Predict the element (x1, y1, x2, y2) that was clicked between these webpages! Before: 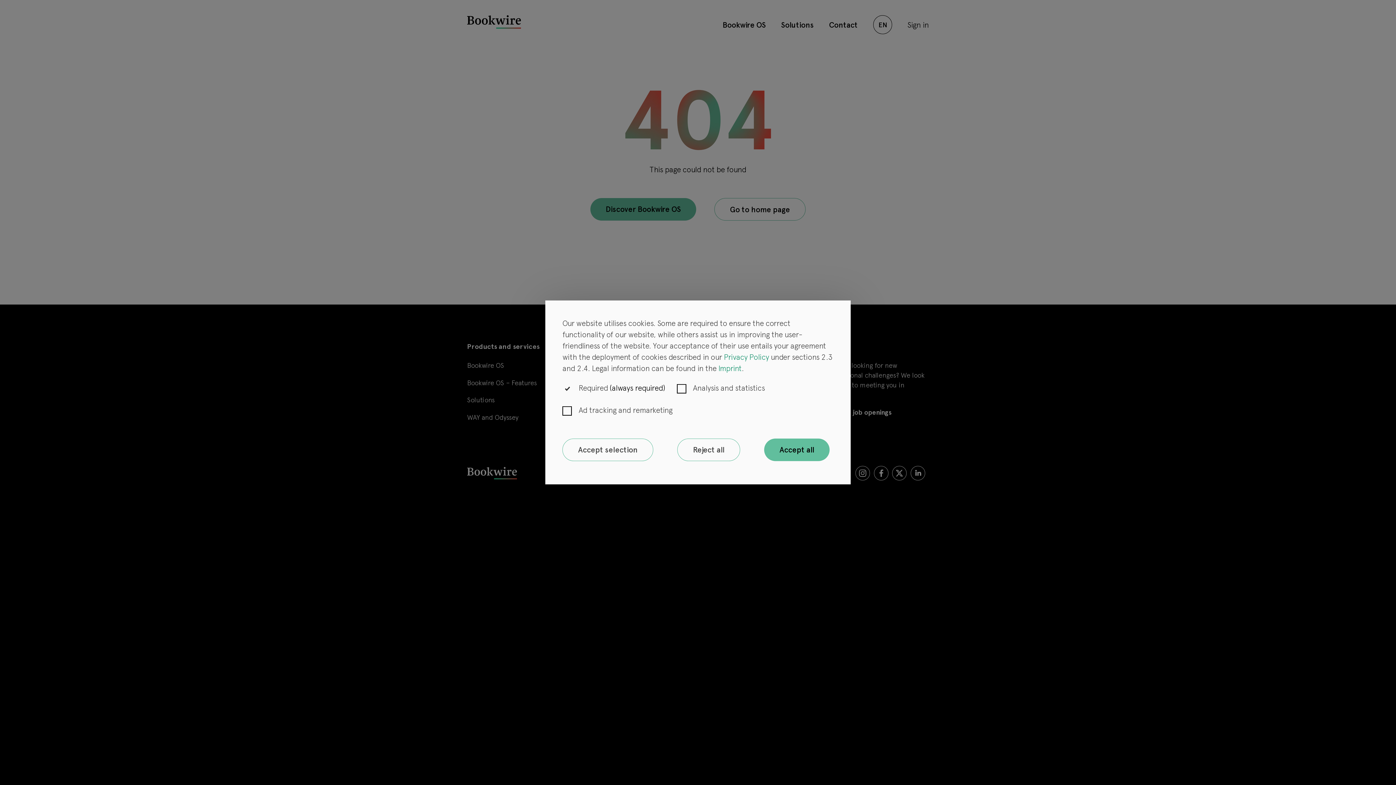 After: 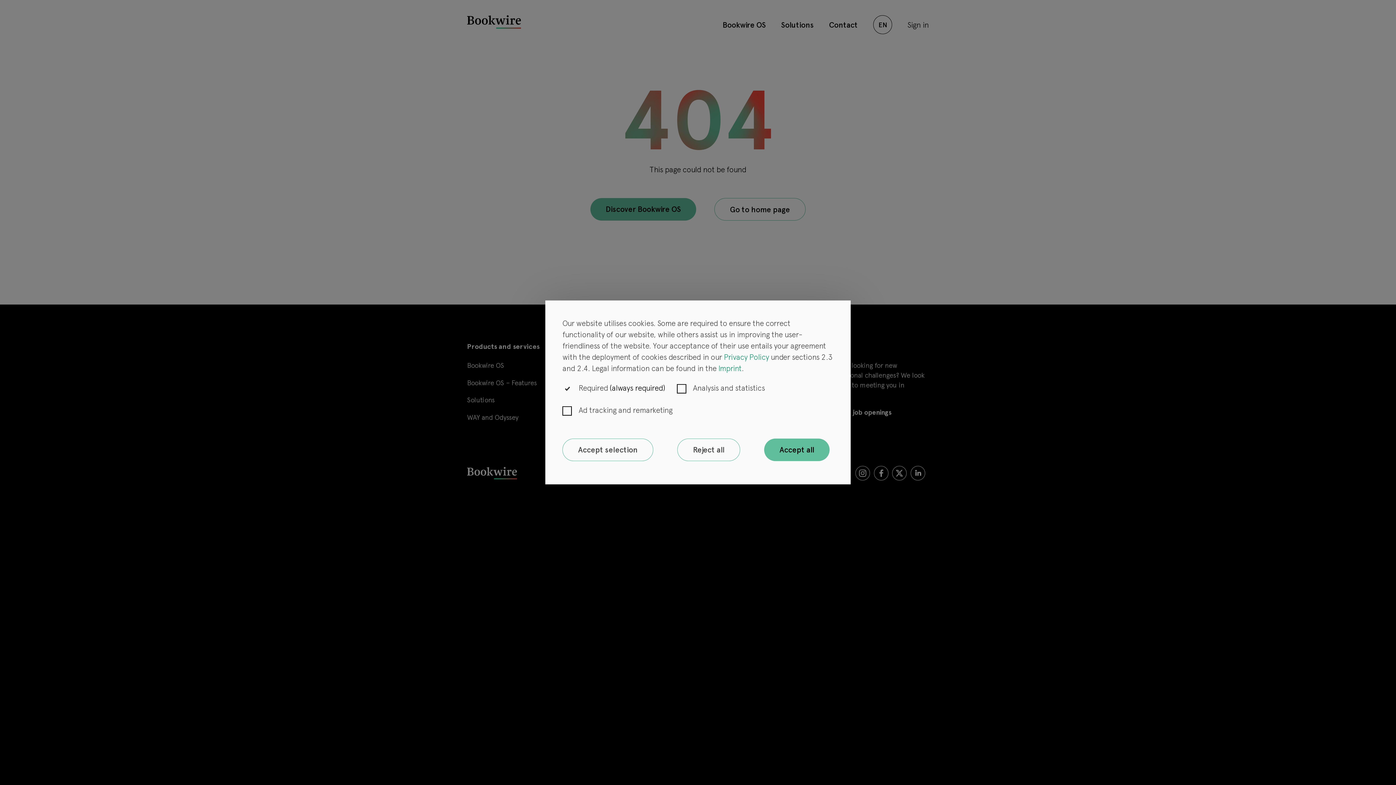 Action: bbox: (718, 364, 741, 373) label: Imprint